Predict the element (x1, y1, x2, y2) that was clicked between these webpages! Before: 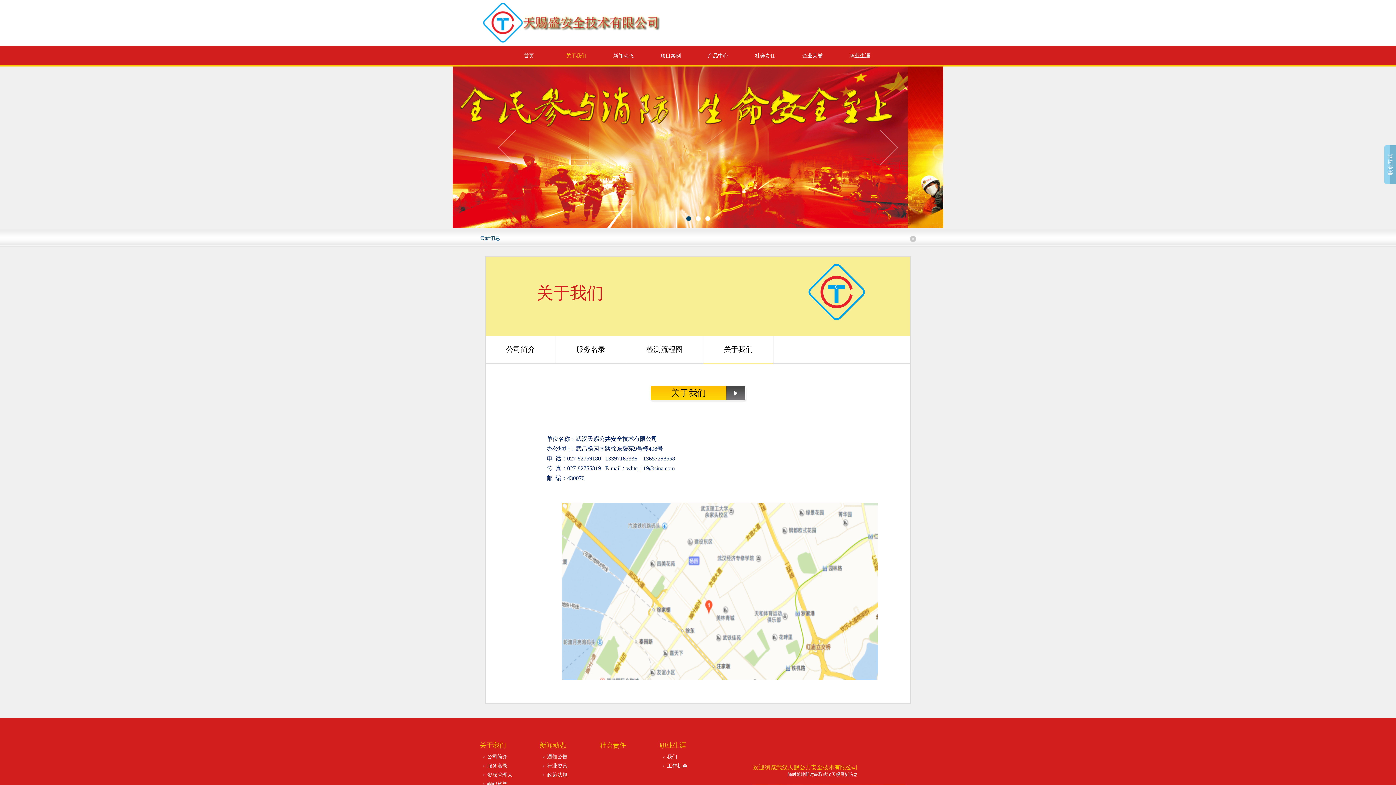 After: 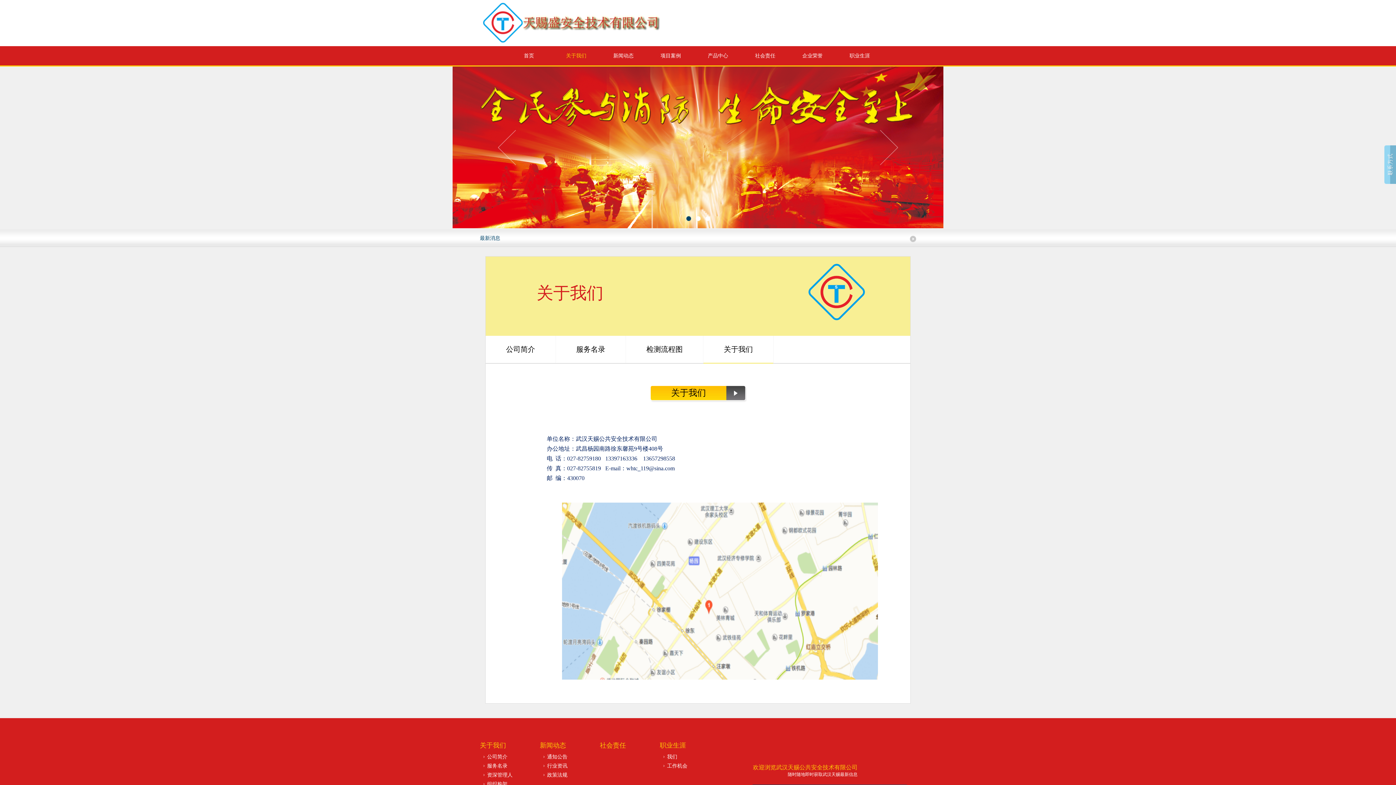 Action: bbox: (686, 216, 691, 221)